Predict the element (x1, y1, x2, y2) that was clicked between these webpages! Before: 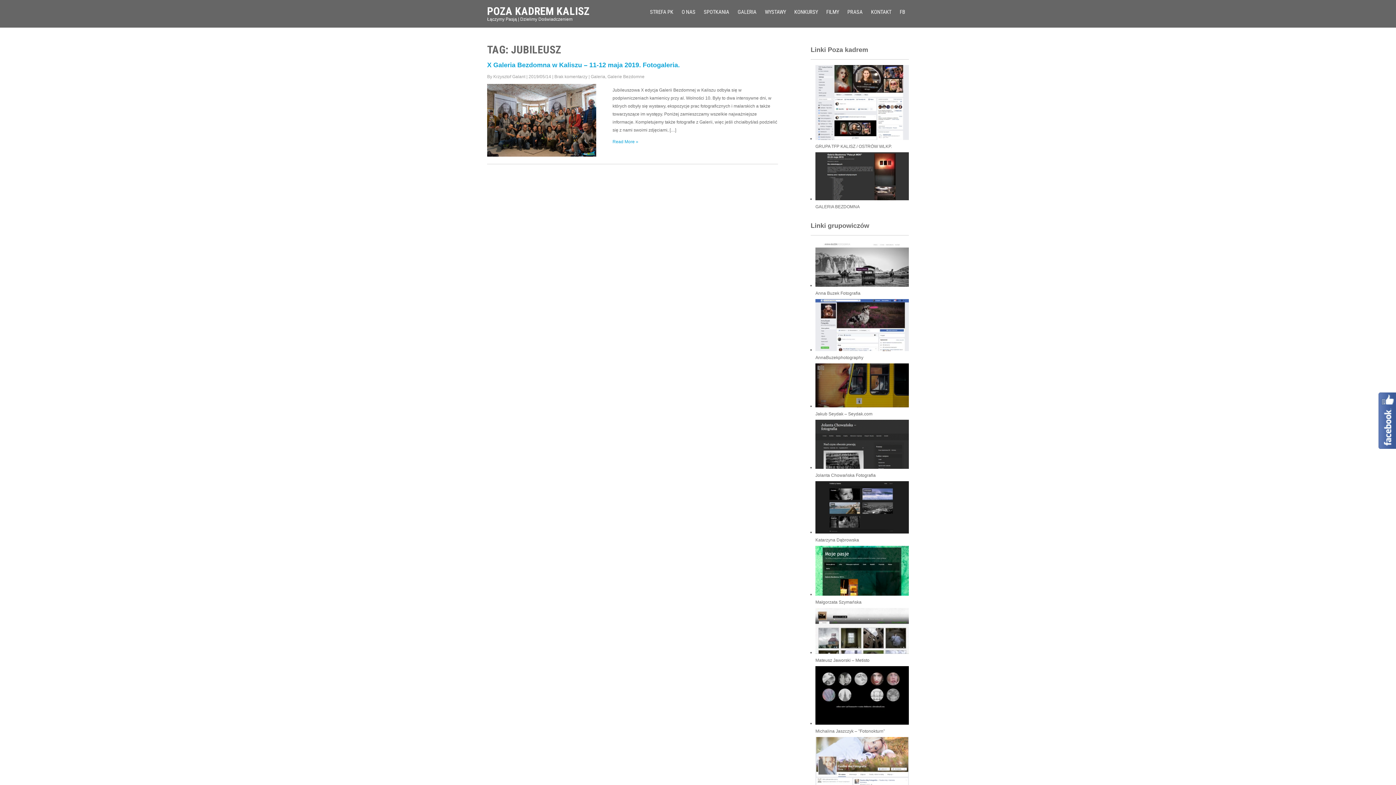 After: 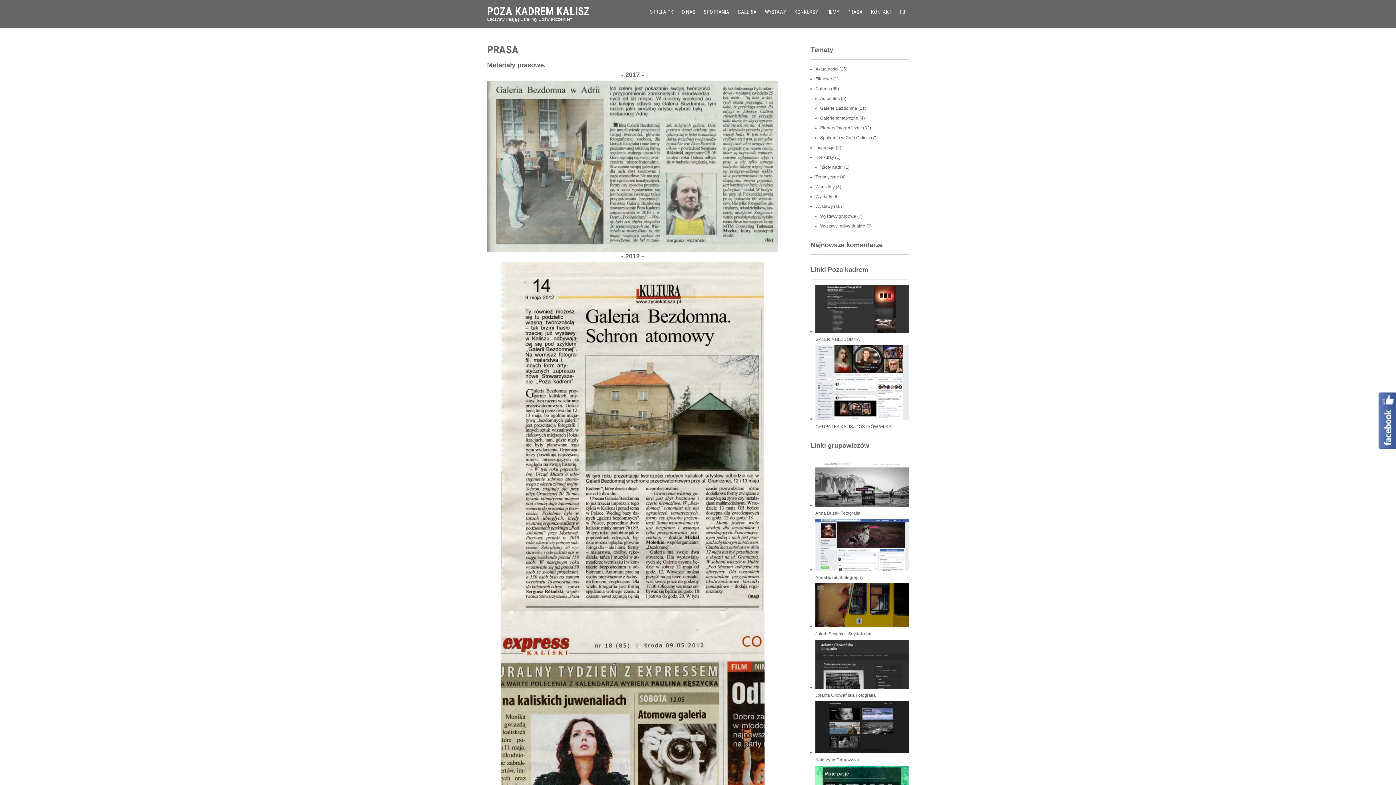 Action: bbox: (844, 6, 866, 17) label: PRASA